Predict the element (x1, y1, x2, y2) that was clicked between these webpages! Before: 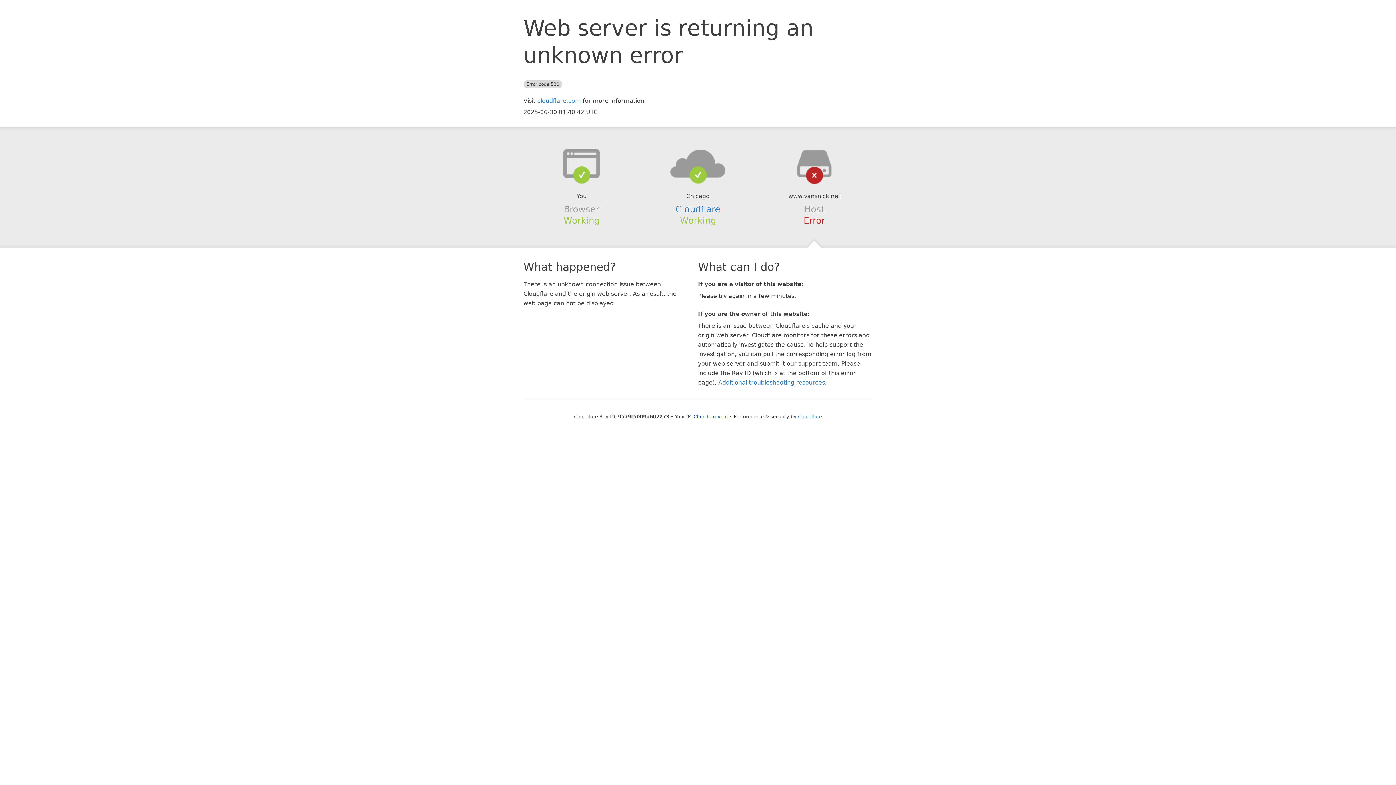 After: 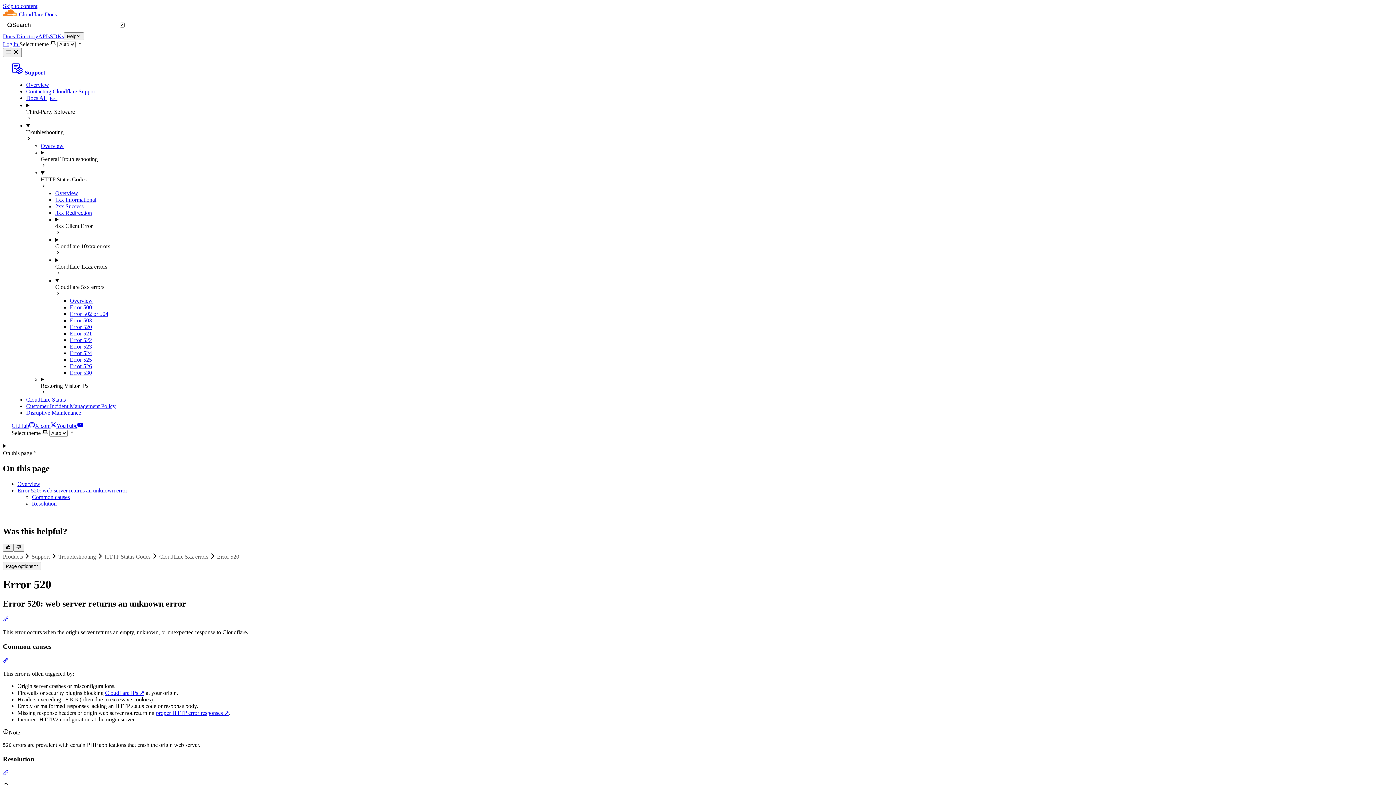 Action: bbox: (718, 379, 825, 386) label: Additional troubleshooting resources